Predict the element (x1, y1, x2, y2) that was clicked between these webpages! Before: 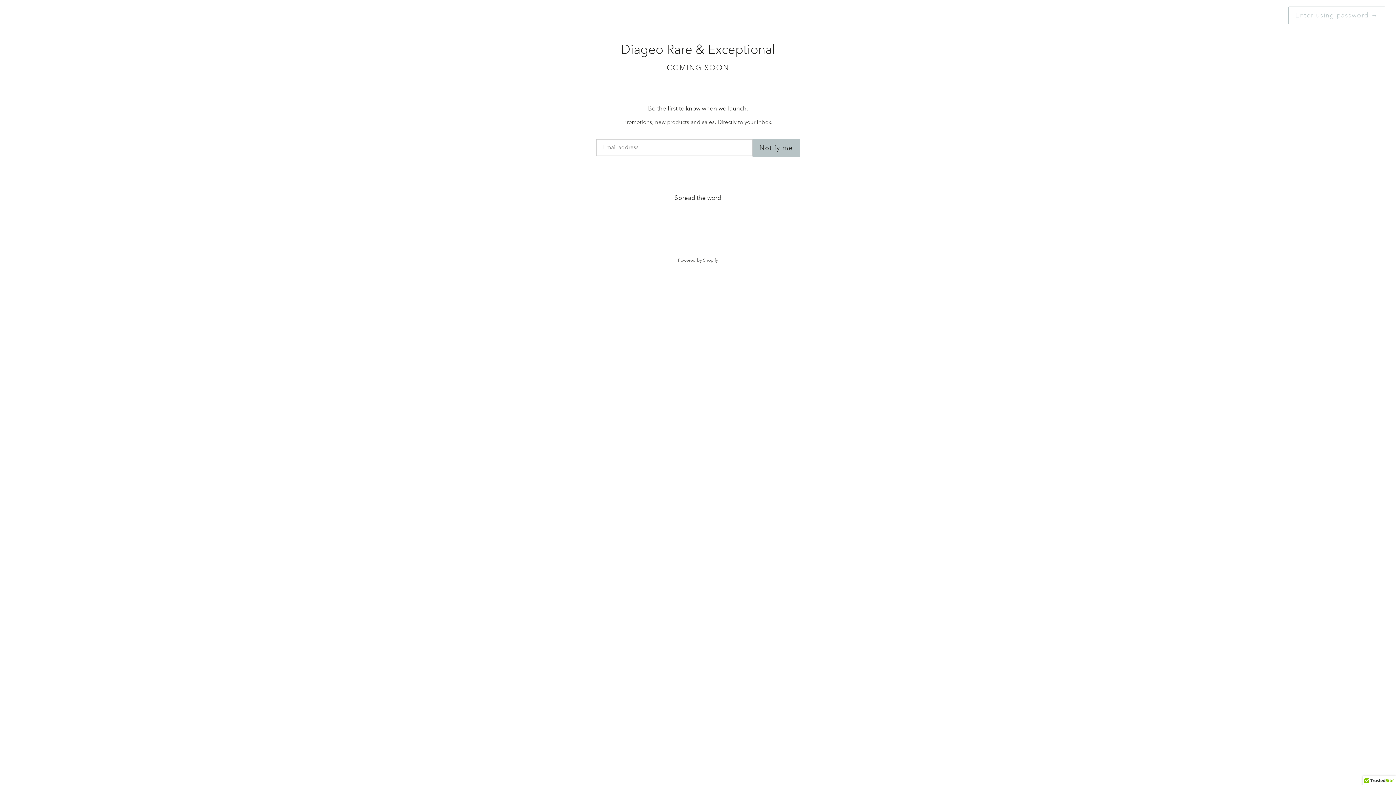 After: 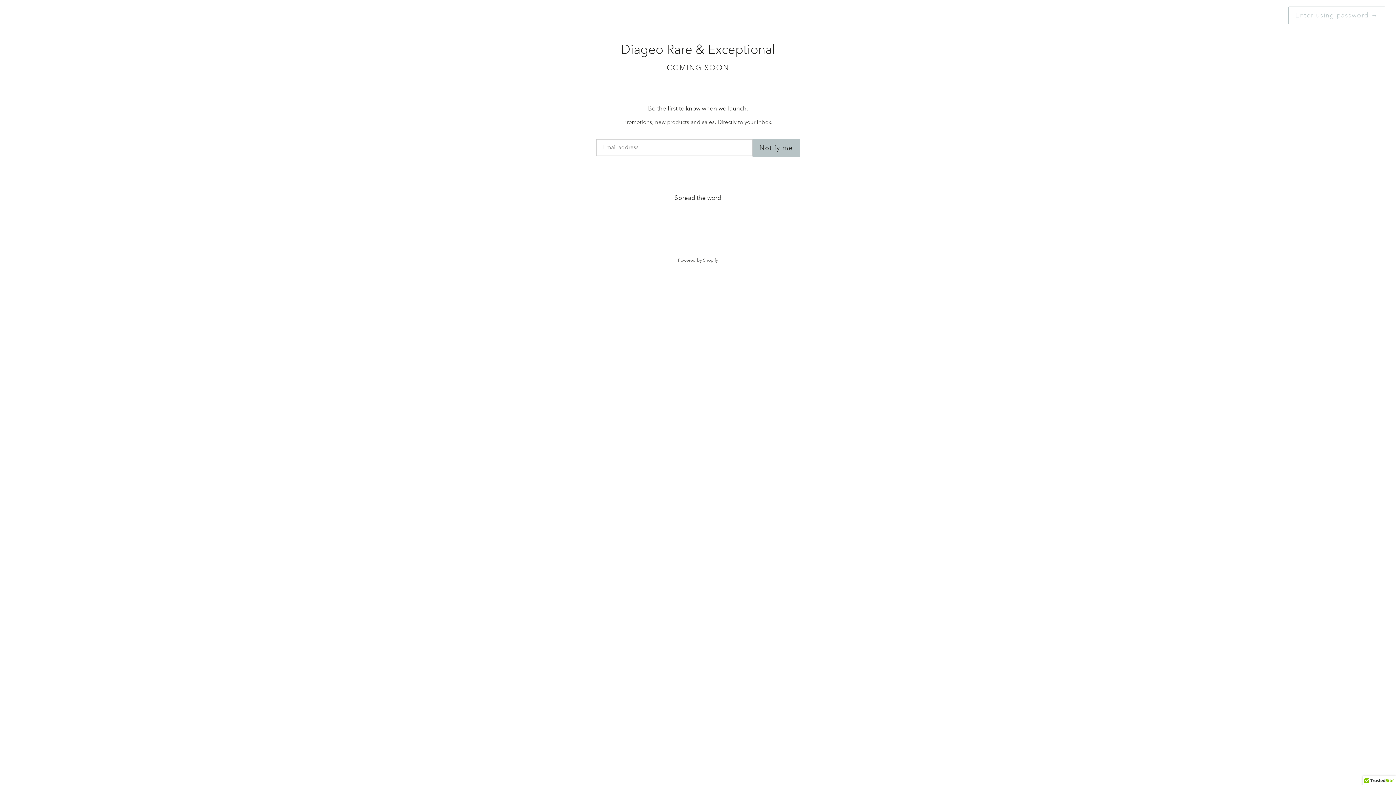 Action: bbox: (752, 139, 800, 157) label: Notify me